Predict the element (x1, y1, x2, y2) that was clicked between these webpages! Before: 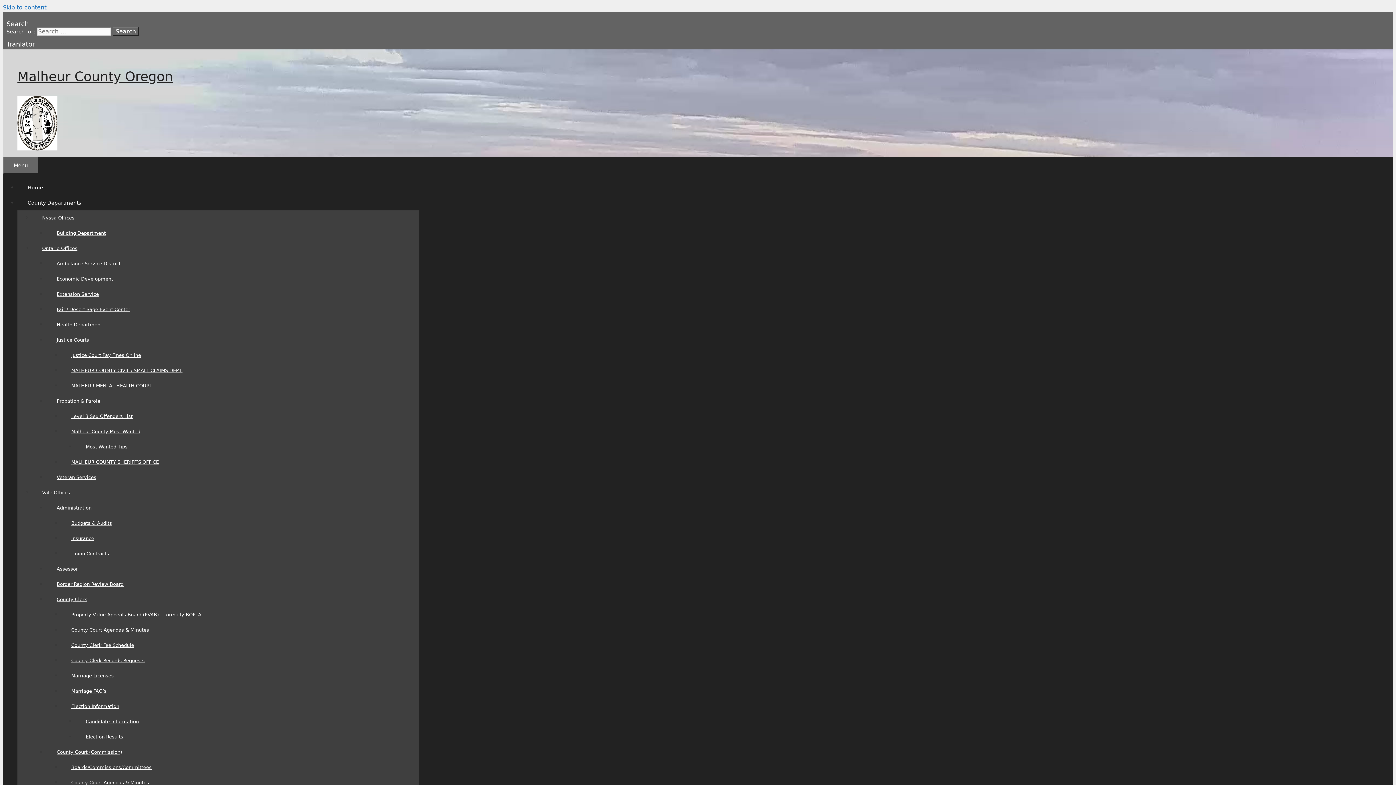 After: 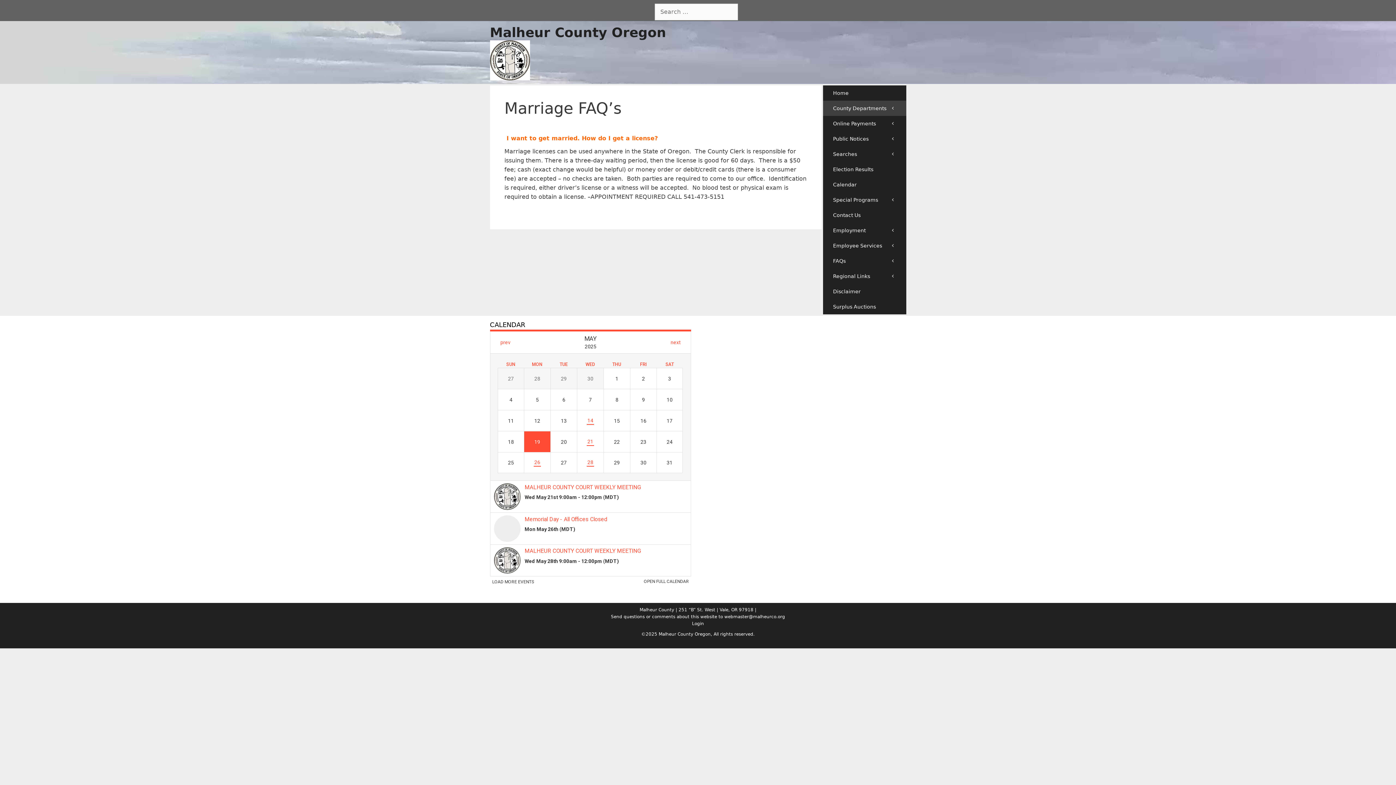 Action: label: Marriage FAQ’s bbox: (61, 684, 116, 698)